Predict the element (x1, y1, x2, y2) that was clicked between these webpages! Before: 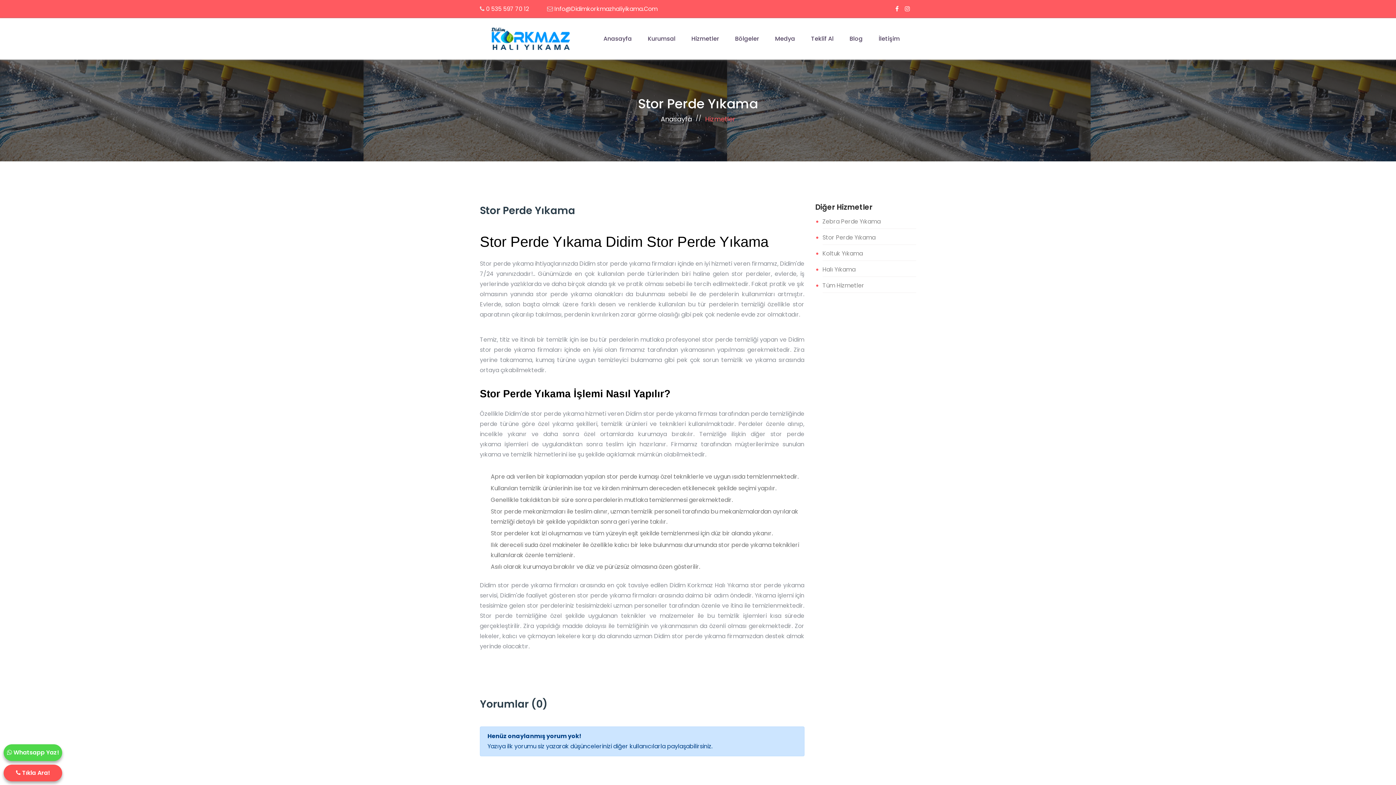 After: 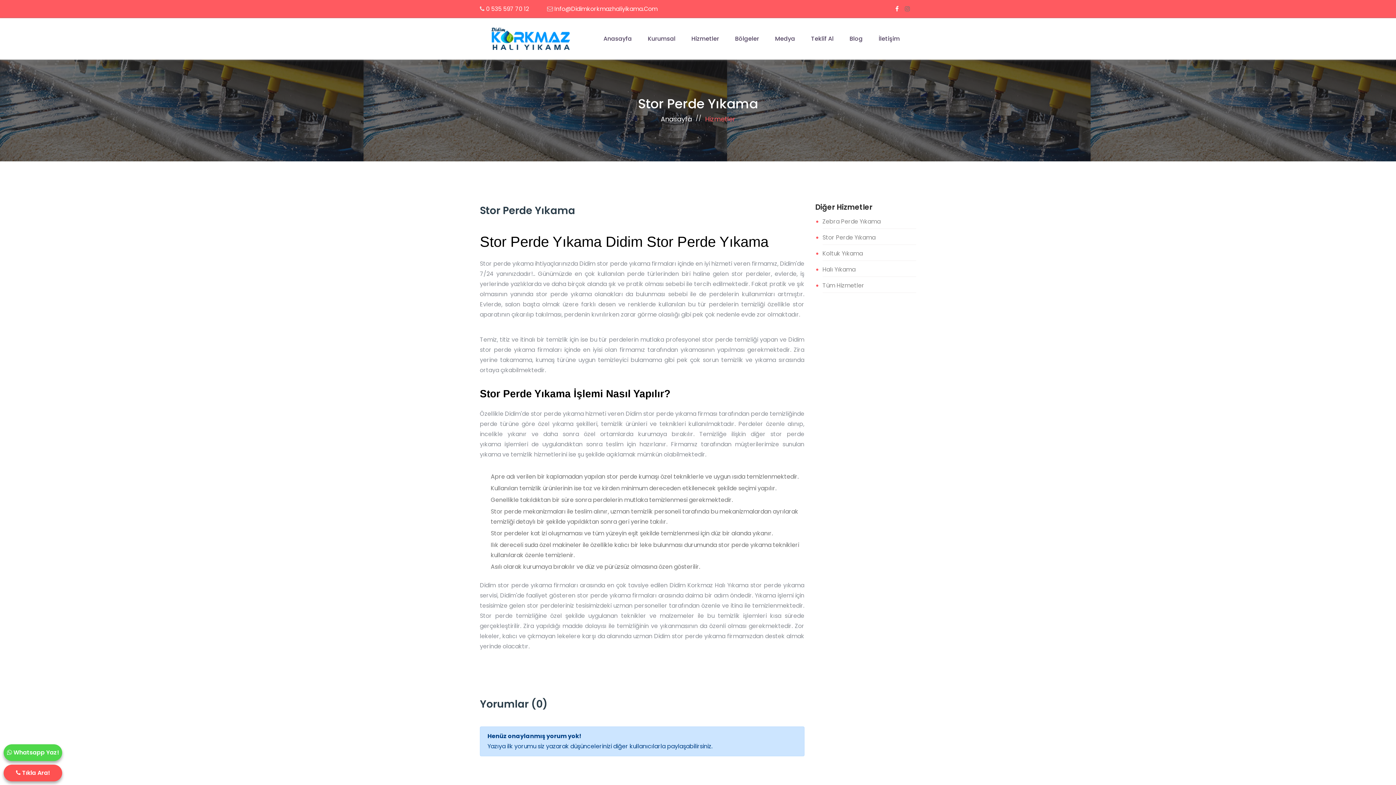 Action: bbox: (905, 4, 916, 14)